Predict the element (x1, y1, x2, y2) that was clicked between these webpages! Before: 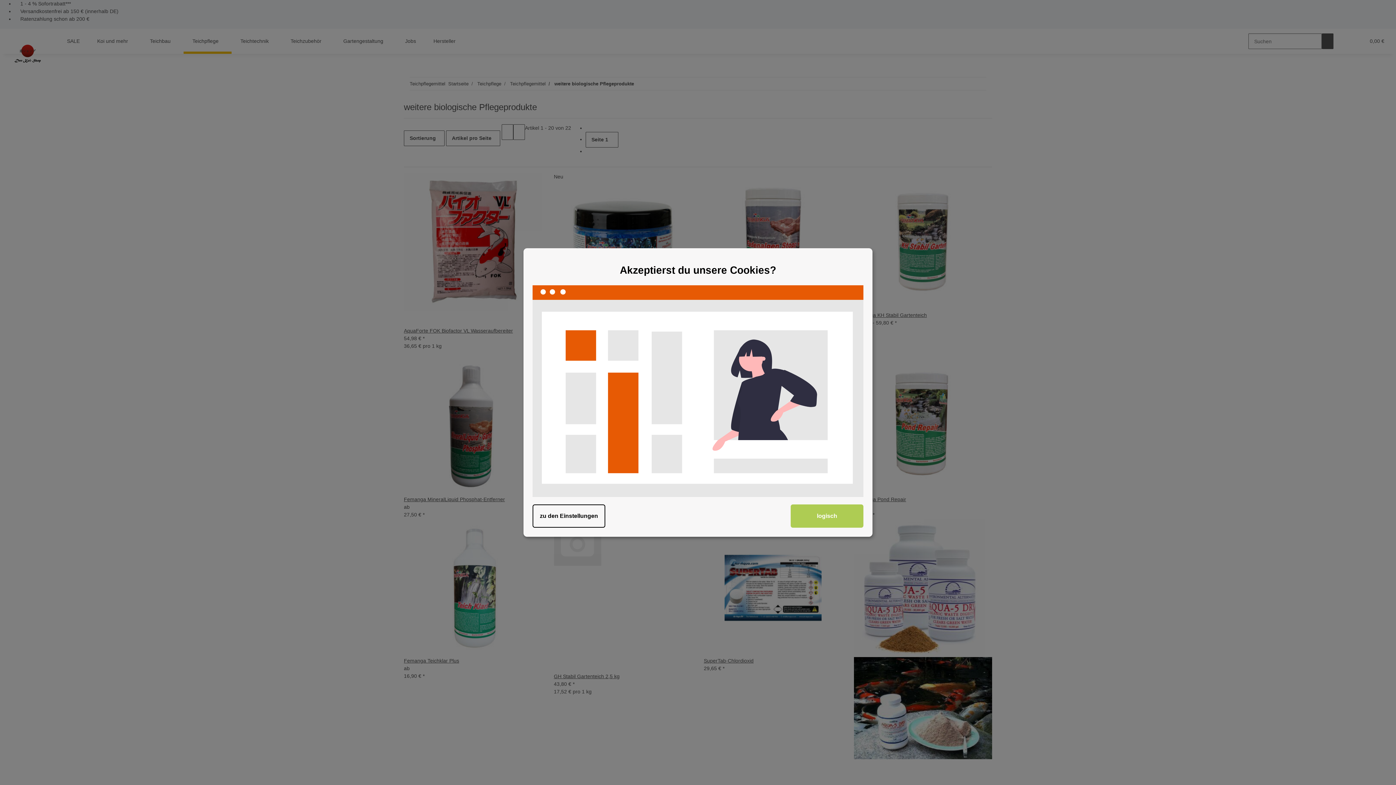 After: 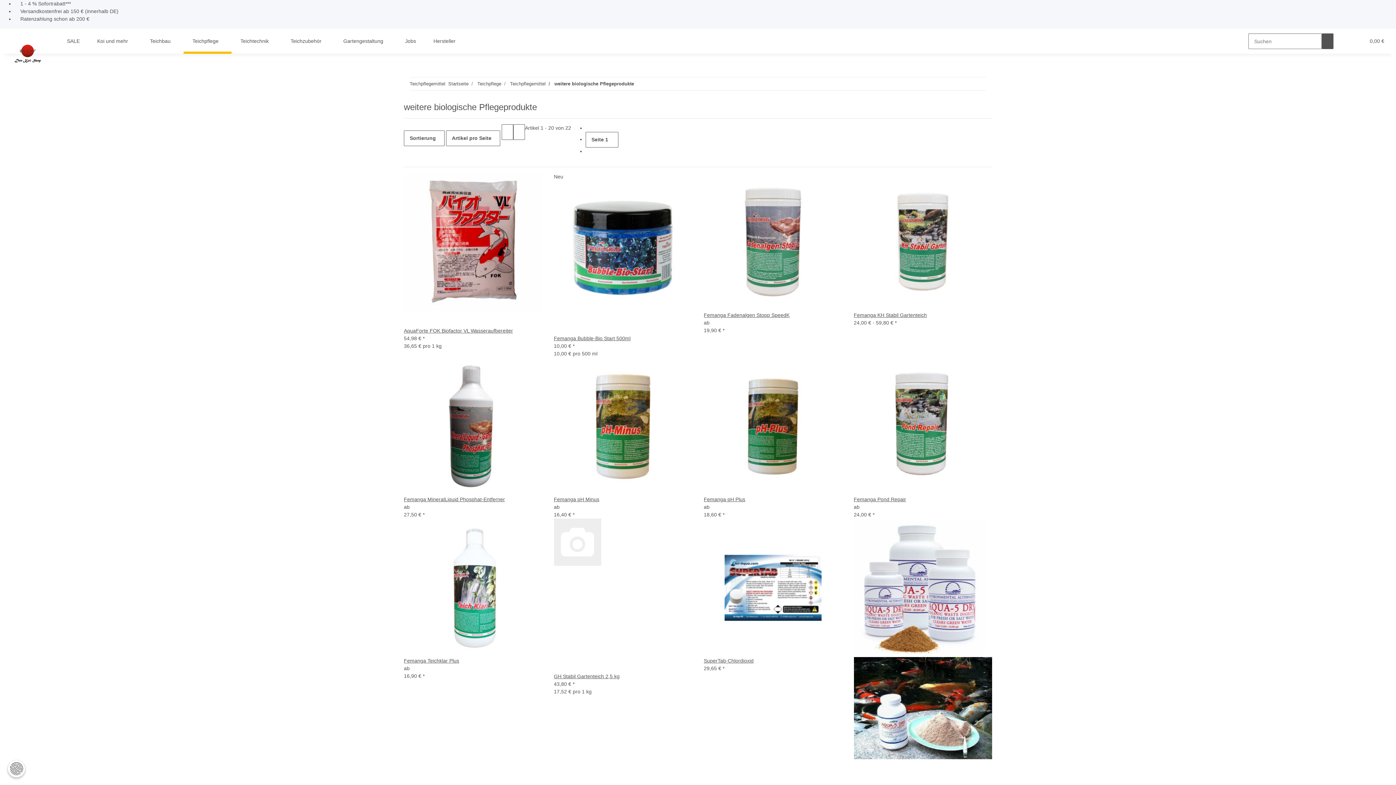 Action: label: logisch bbox: (790, 504, 863, 527)